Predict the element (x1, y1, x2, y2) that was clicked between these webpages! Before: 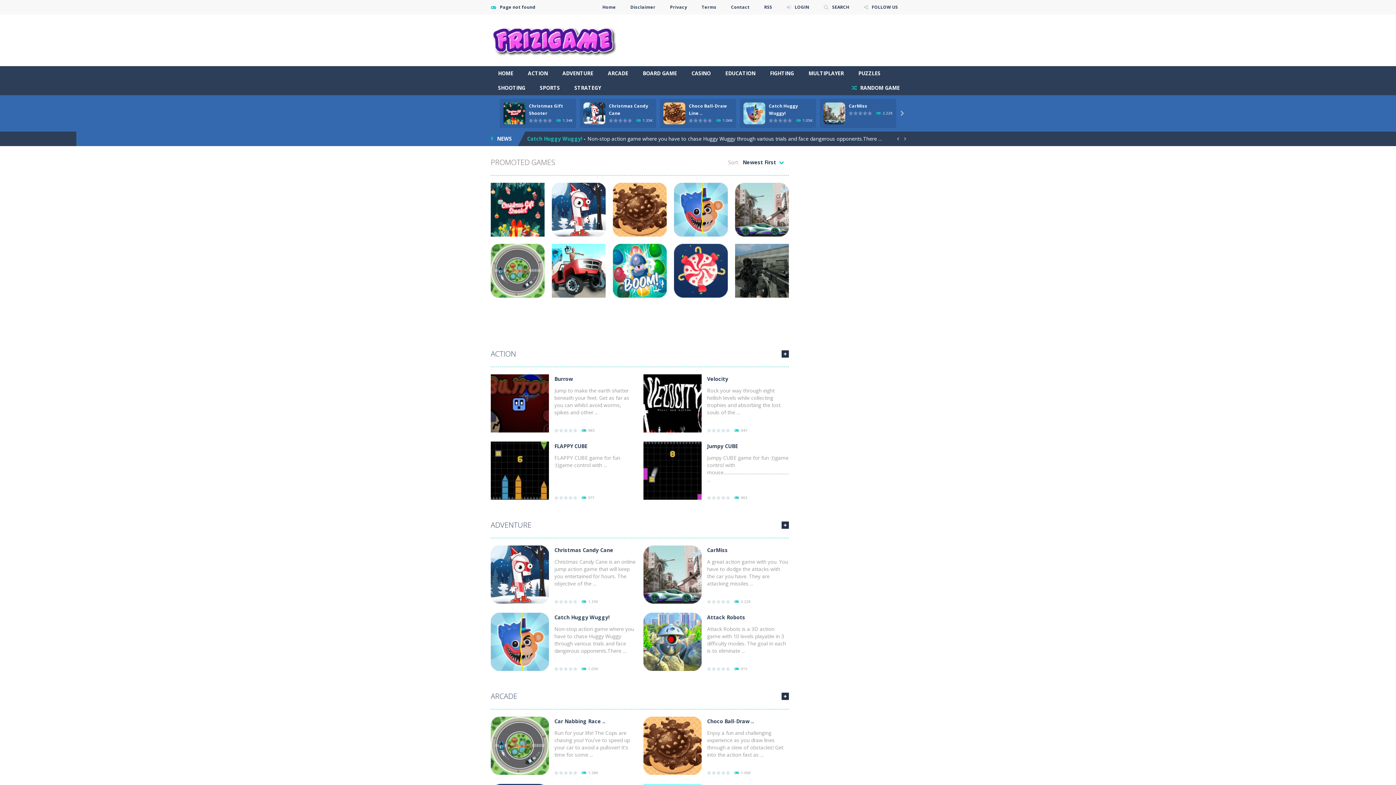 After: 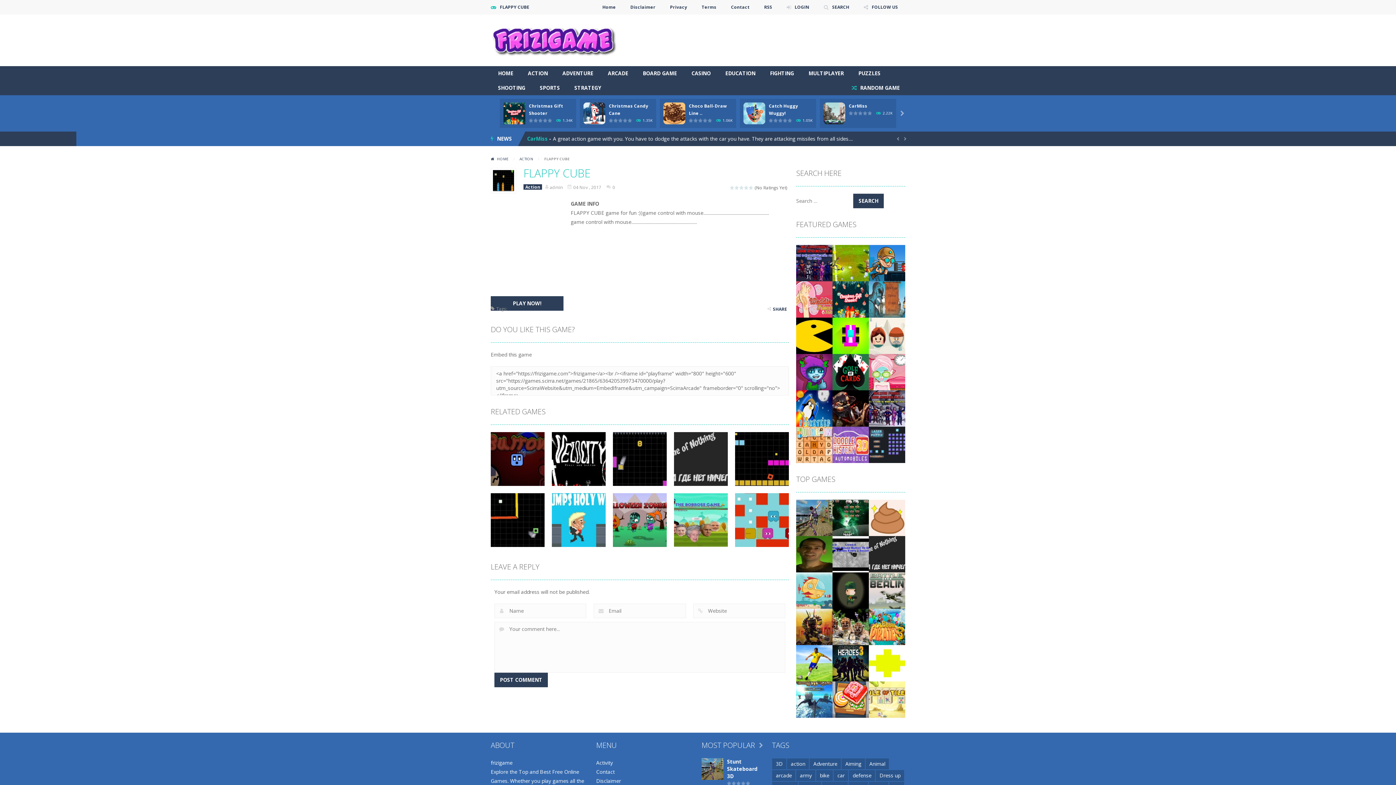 Action: bbox: (490, 466, 549, 473) label: PLAY NOW!